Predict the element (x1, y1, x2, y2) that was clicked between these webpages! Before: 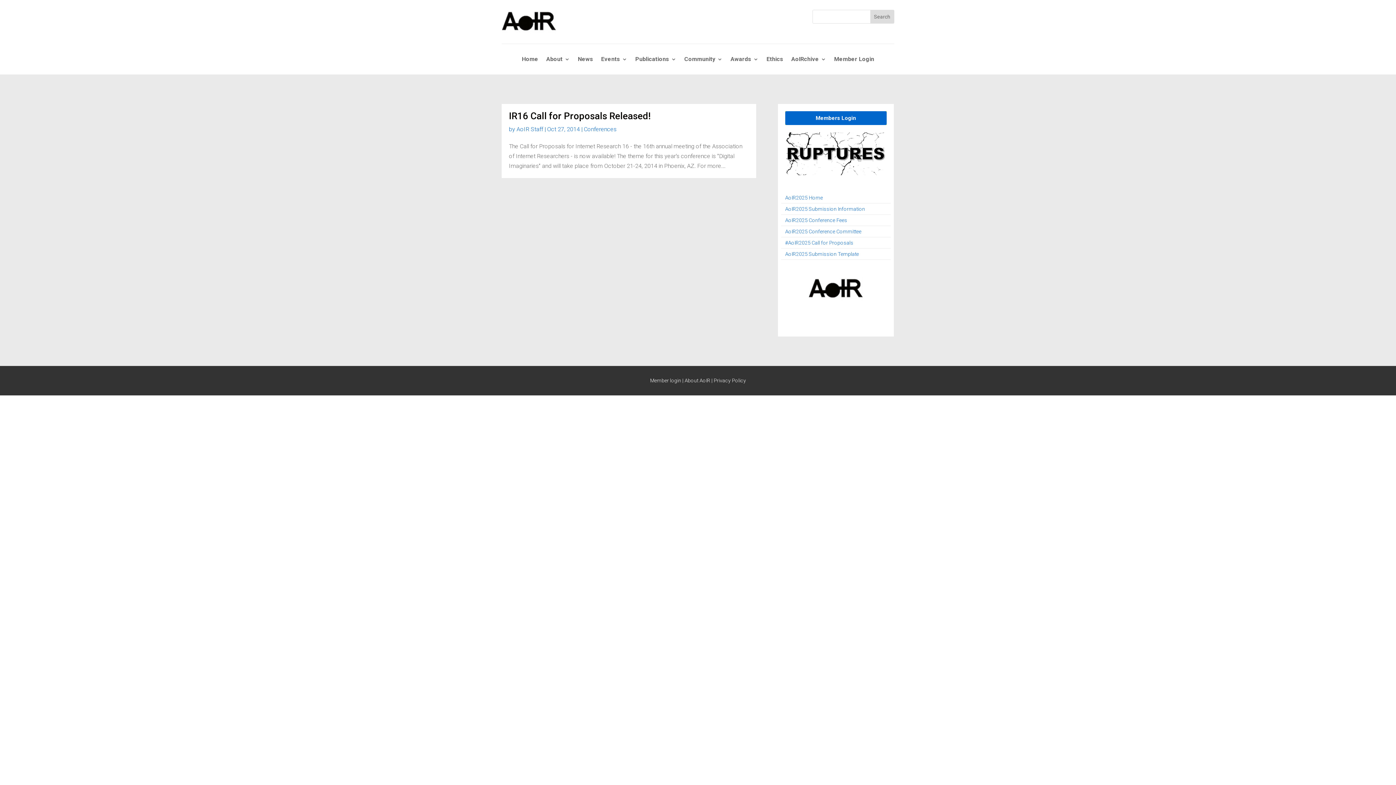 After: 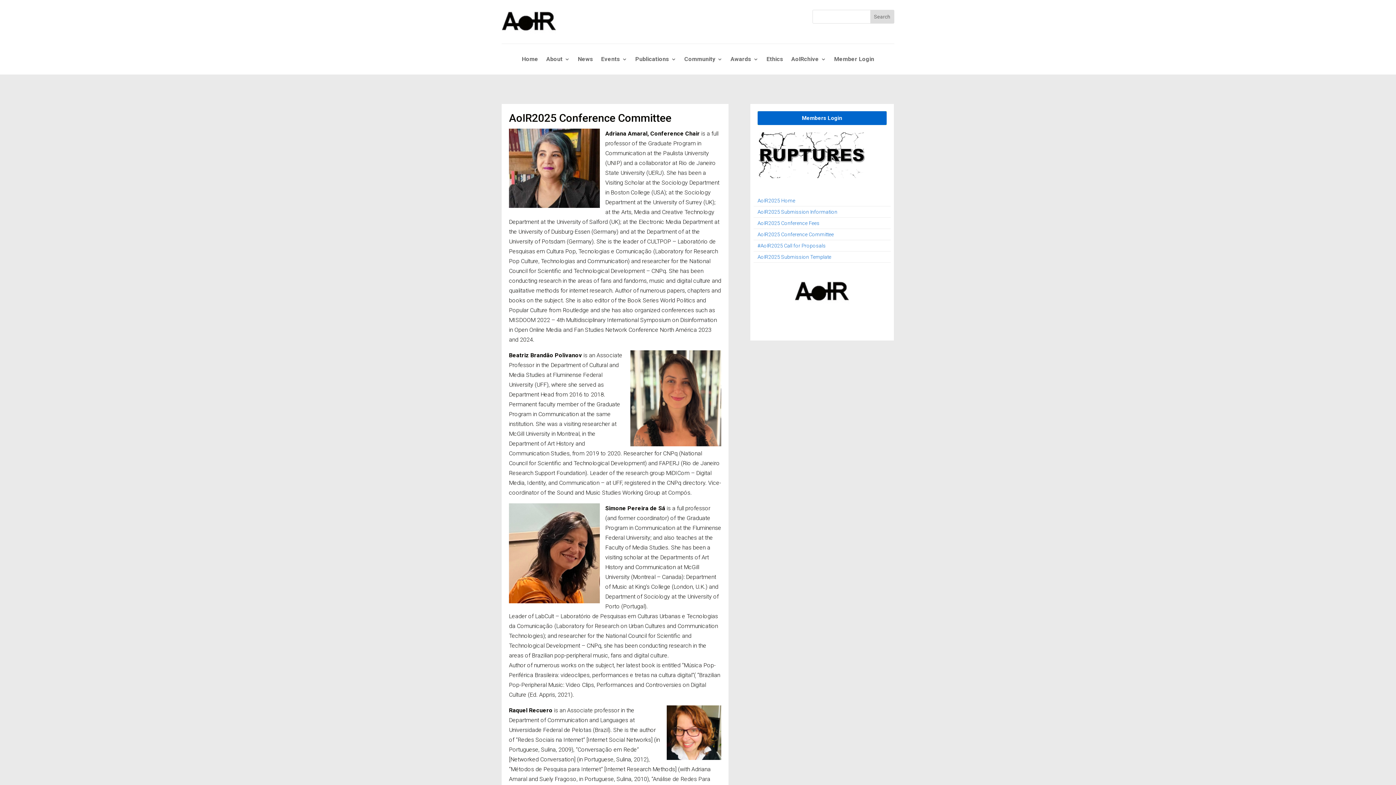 Action: bbox: (785, 228, 861, 236) label: AoIR2025 Conference Committee